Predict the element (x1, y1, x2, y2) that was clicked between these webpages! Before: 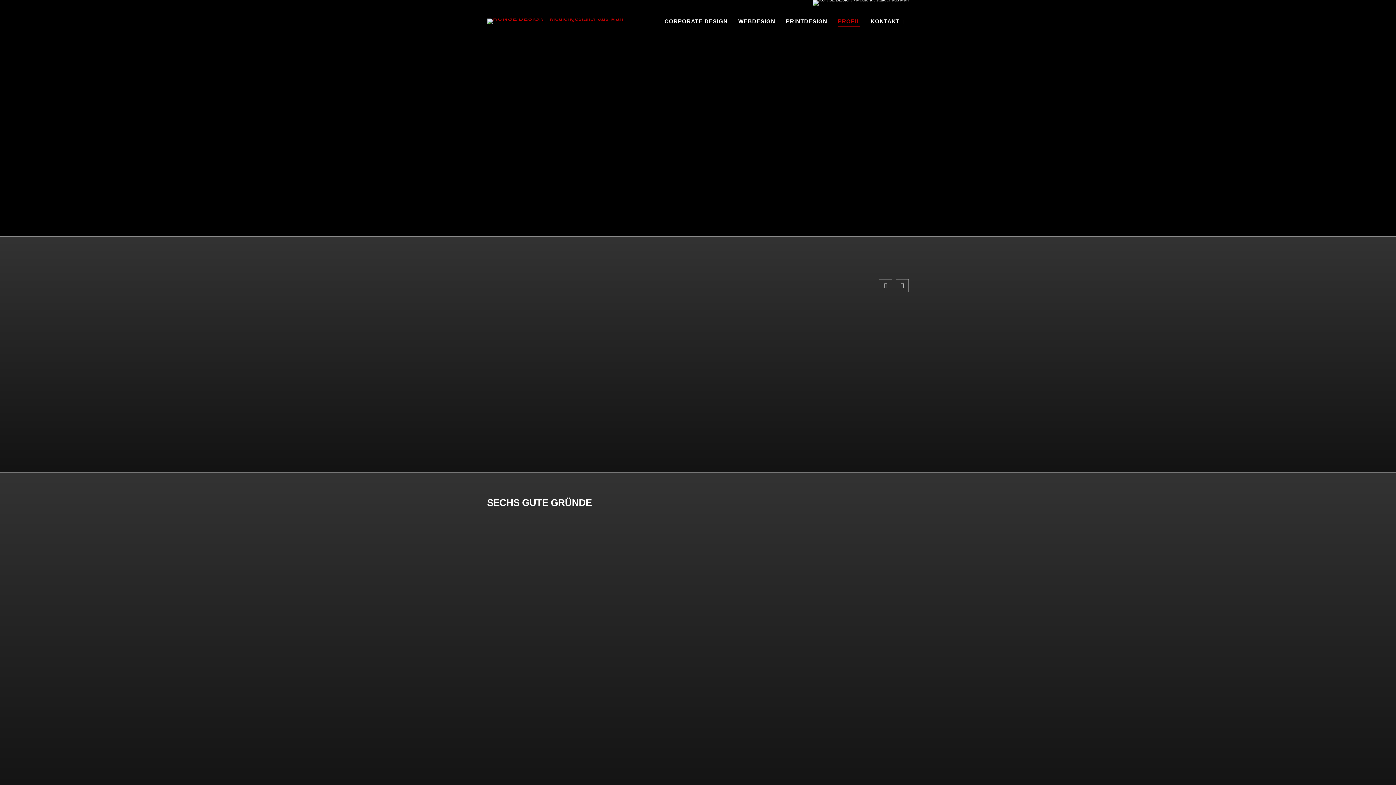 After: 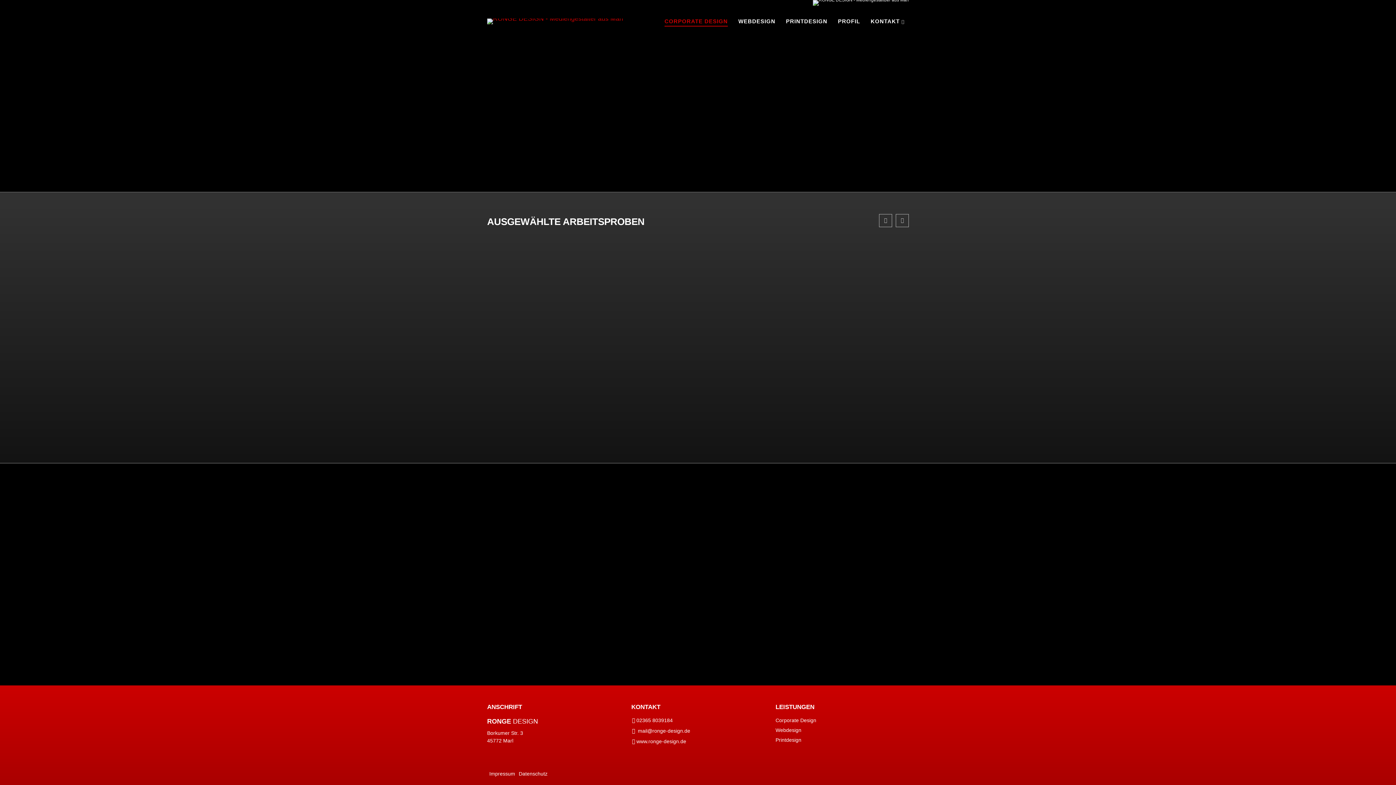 Action: bbox: (660, 15, 732, 27) label: CORPORATE DESIGN